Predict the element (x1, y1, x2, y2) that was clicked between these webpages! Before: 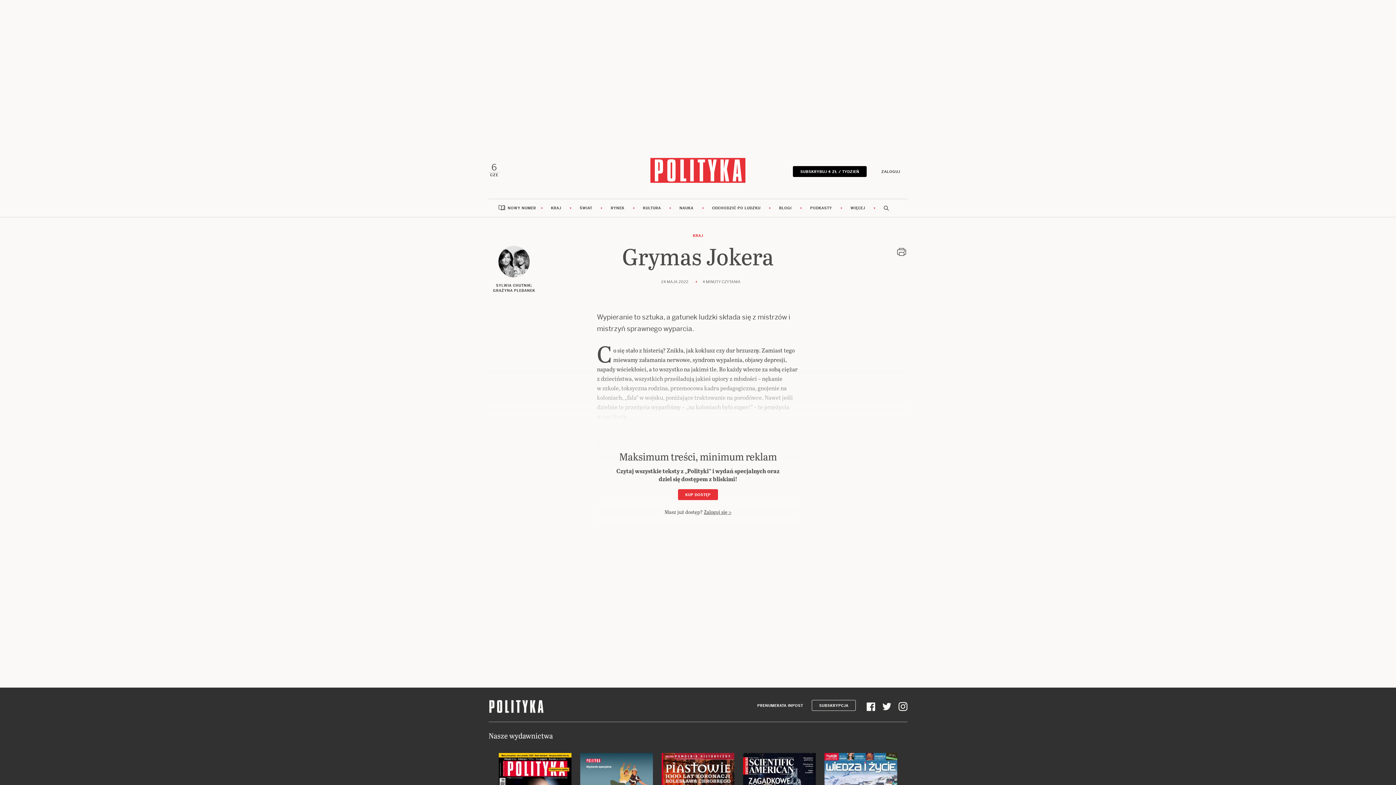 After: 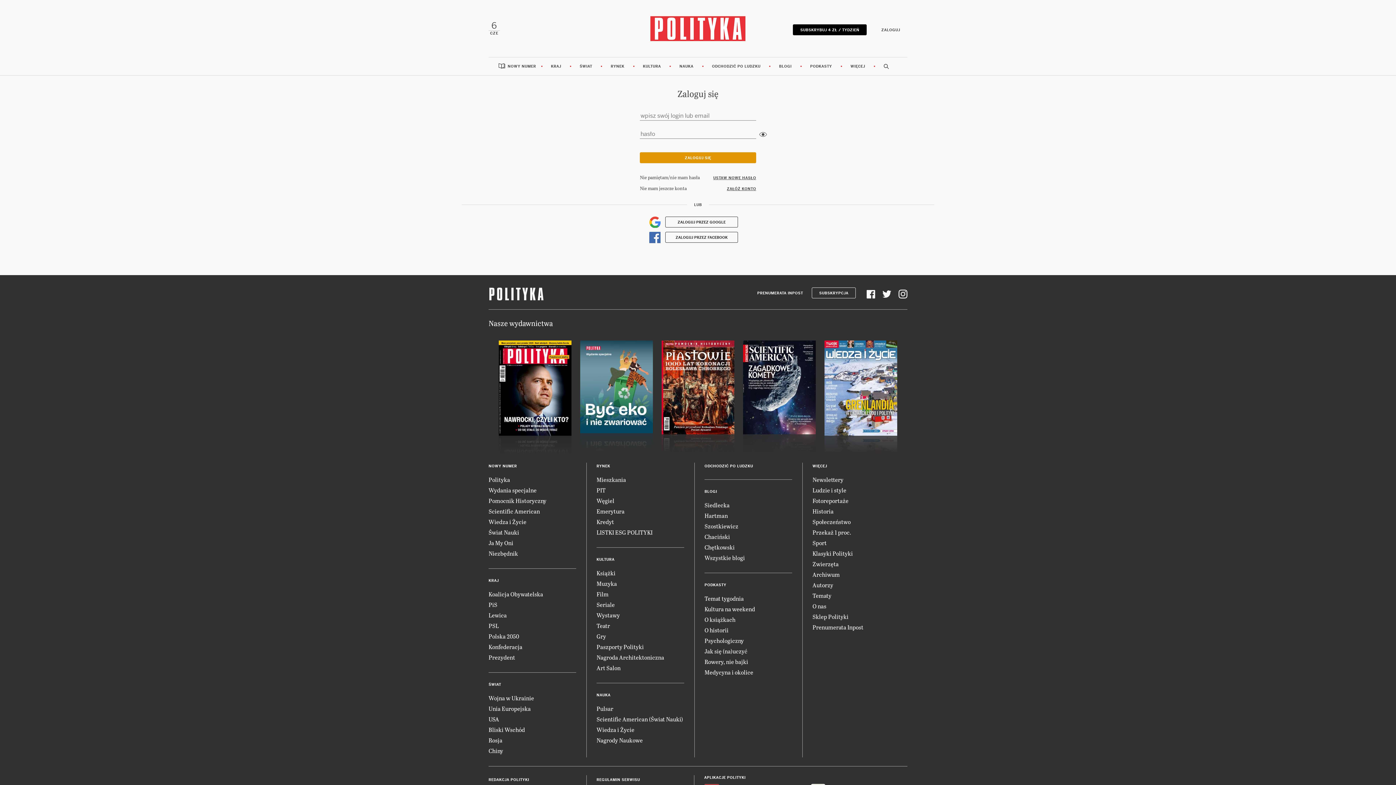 Action: label: Zaloguj się > bbox: (704, 508, 731, 515)